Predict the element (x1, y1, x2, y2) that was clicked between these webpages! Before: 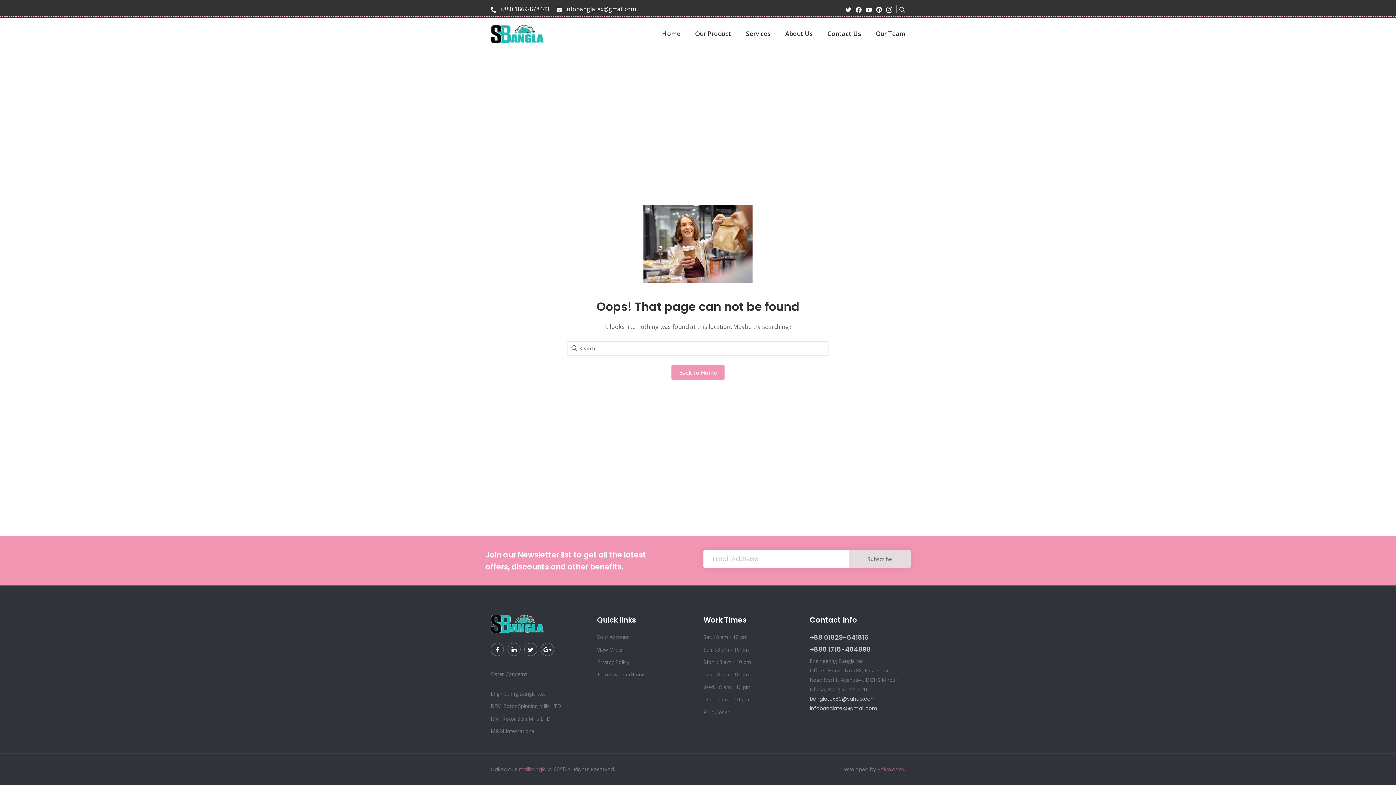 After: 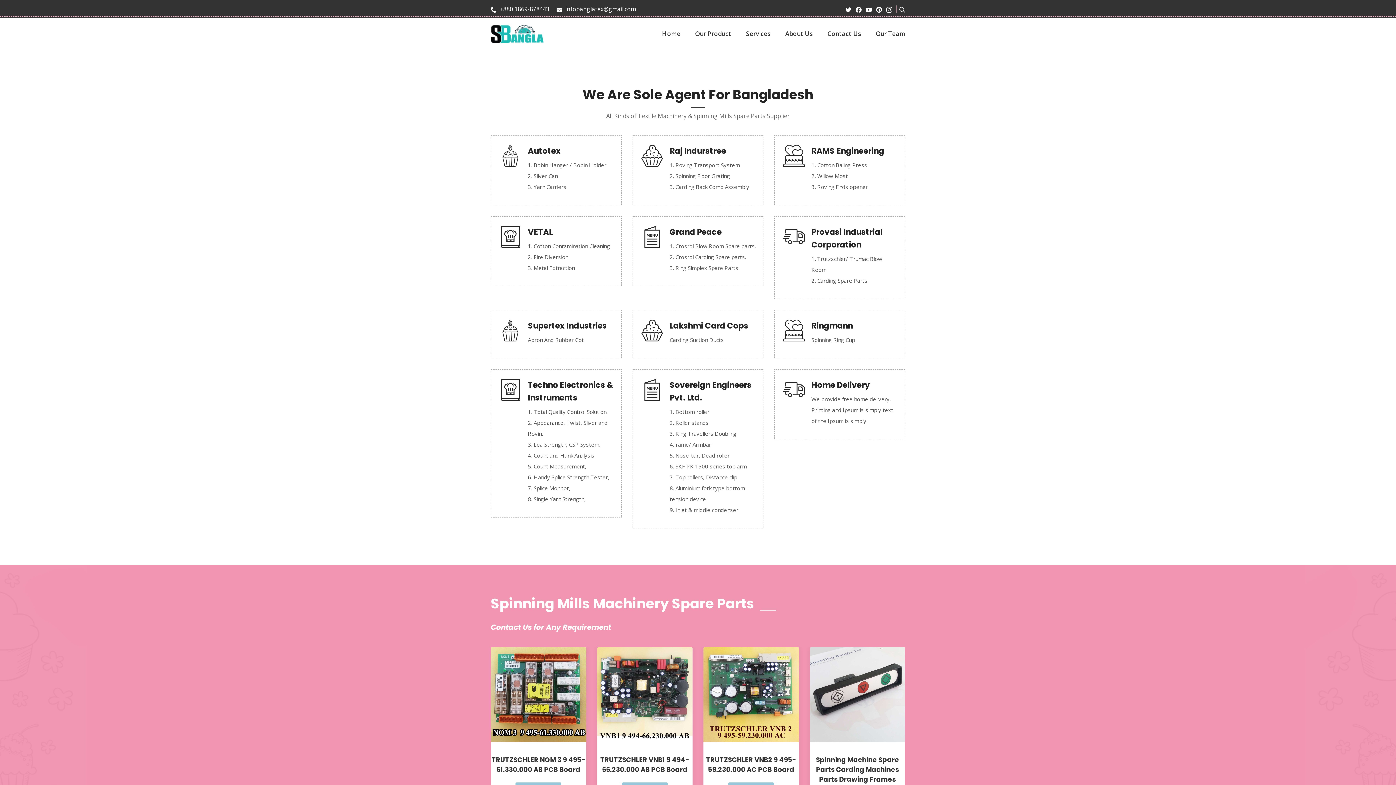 Action: bbox: (490, 690, 544, 697) label: Engineering Bangla tex